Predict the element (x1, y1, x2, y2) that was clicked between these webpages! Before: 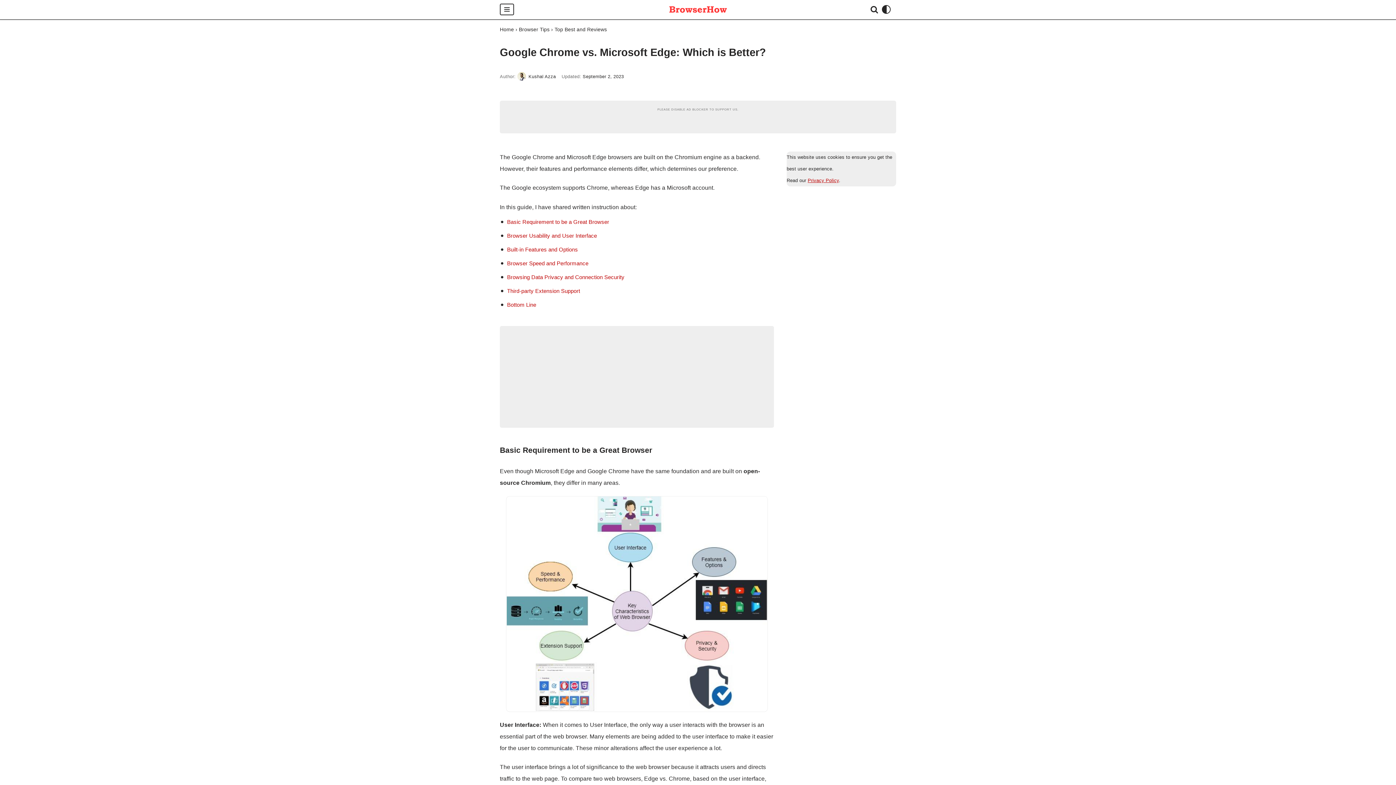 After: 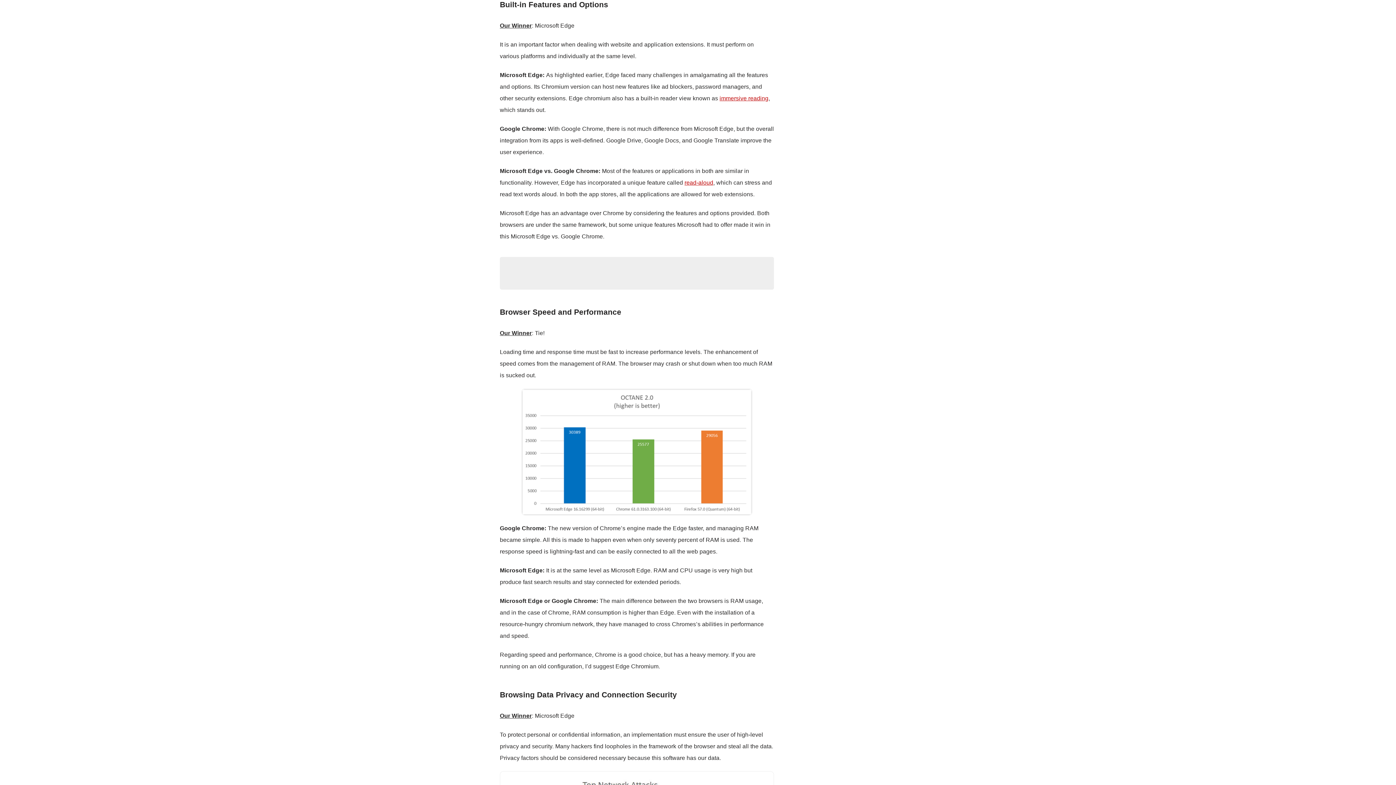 Action: label: Built-in Features and Options bbox: (500, 244, 578, 255)